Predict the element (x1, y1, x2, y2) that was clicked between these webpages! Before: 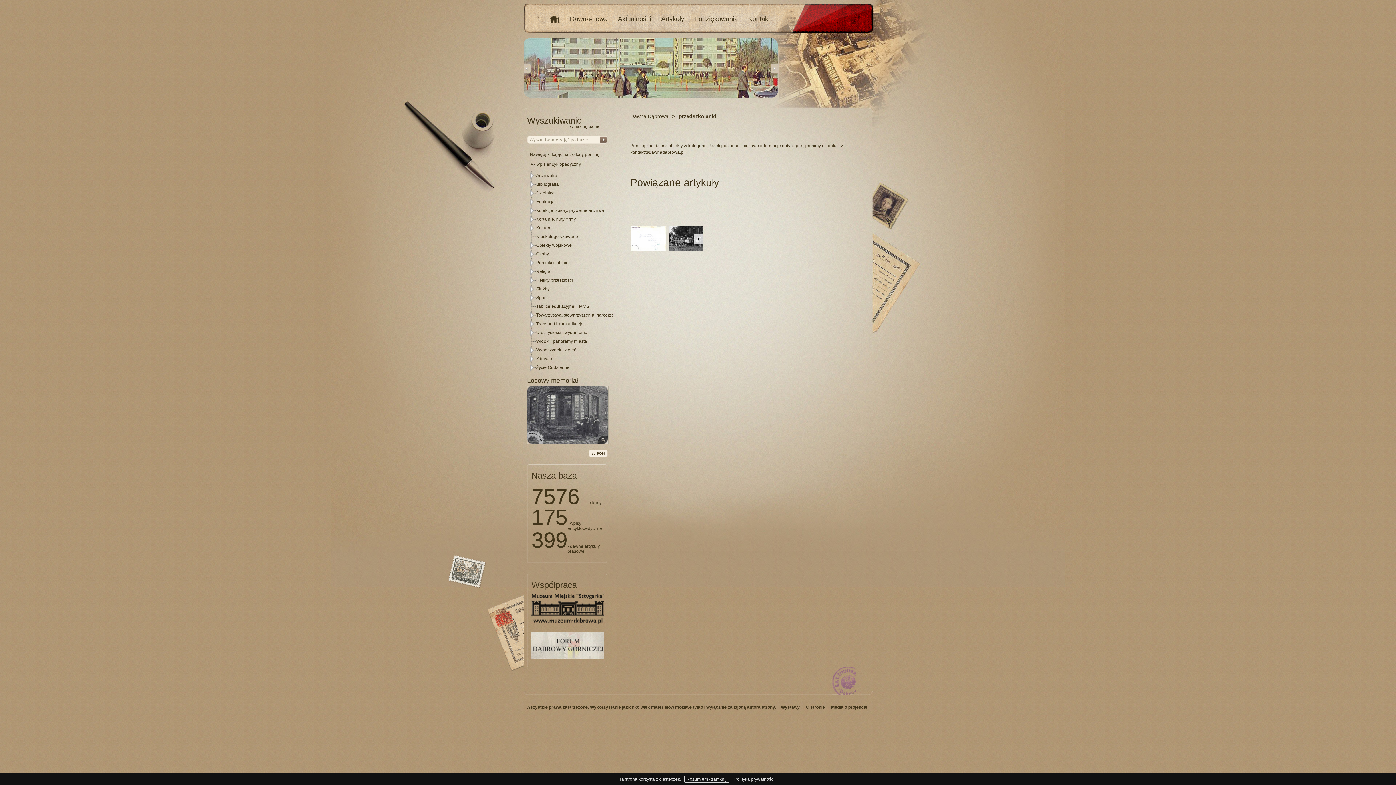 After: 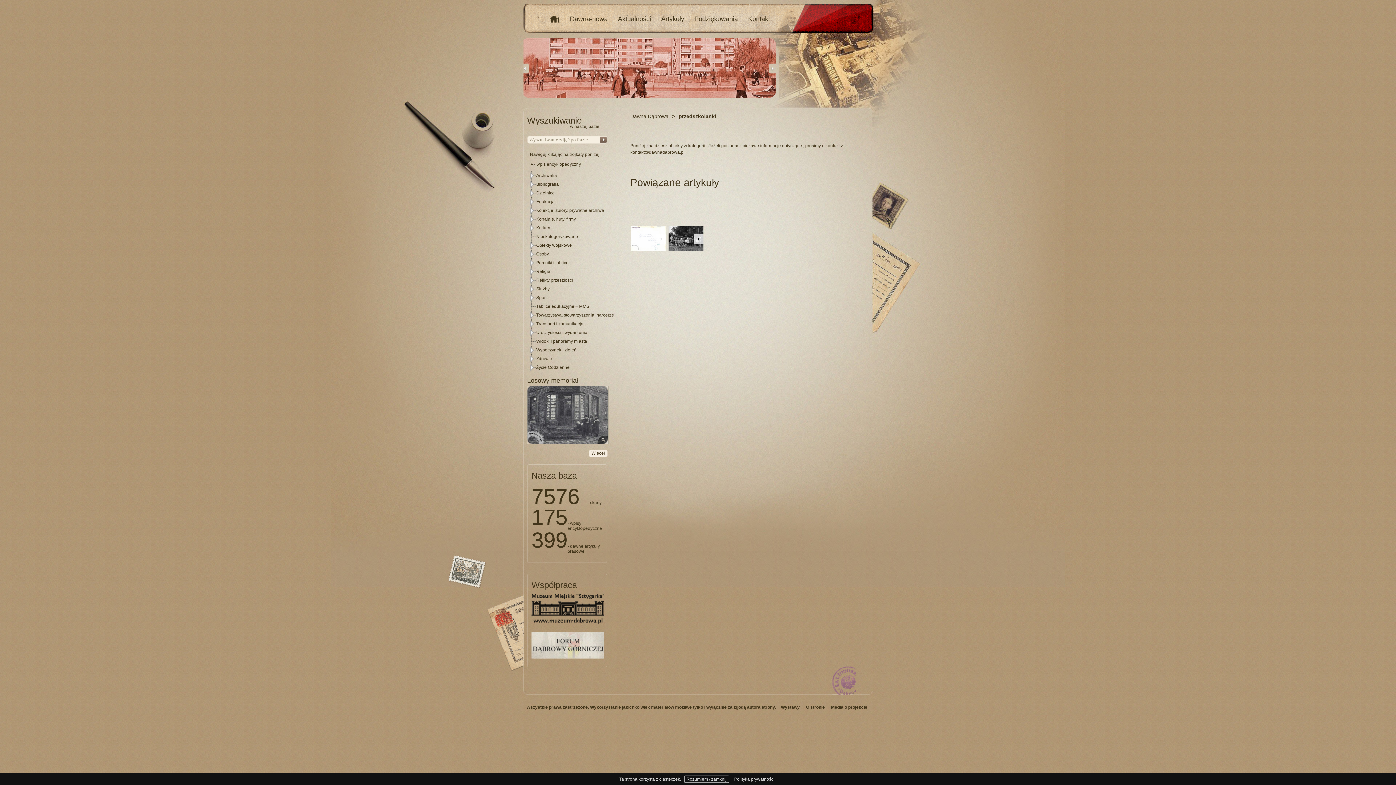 Action: label: Next bbox: (769, 63, 780, 73)